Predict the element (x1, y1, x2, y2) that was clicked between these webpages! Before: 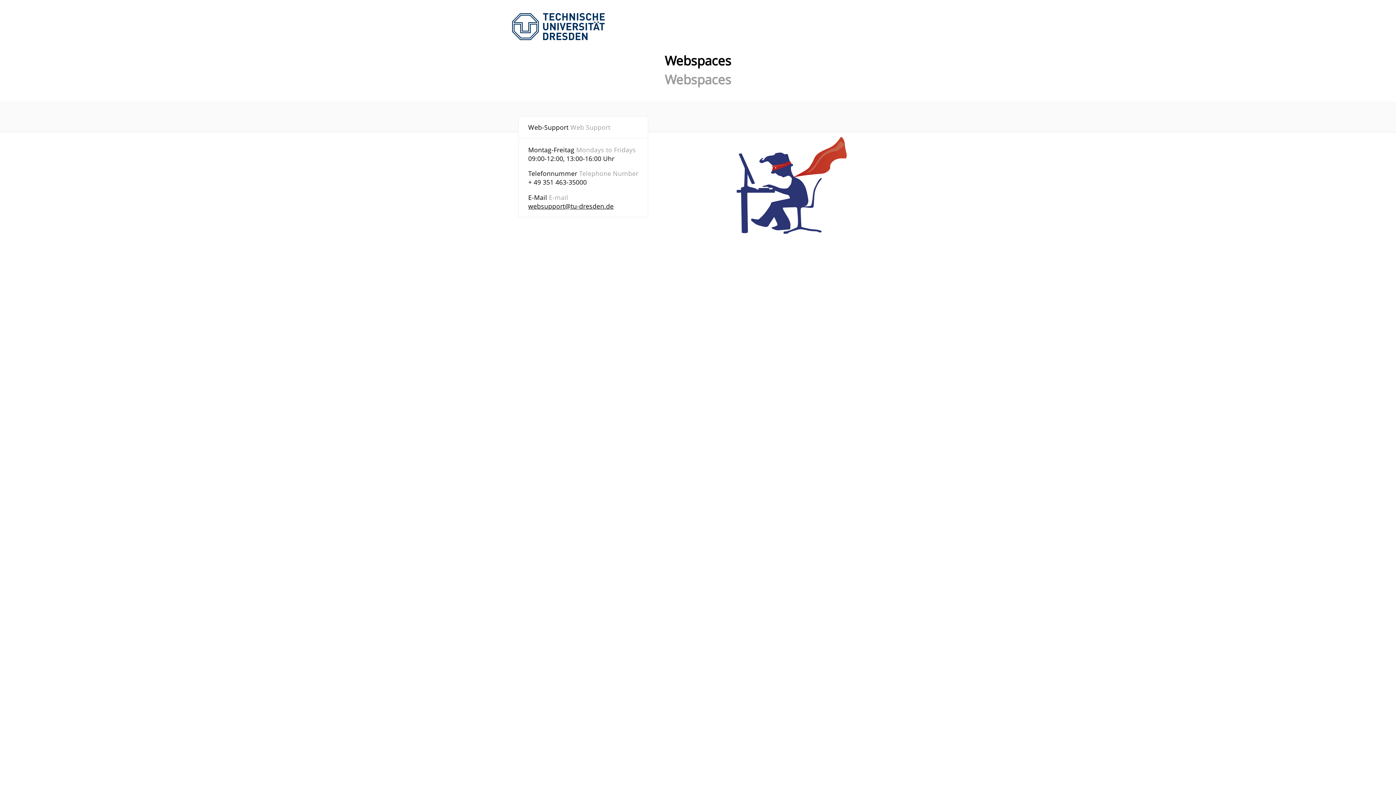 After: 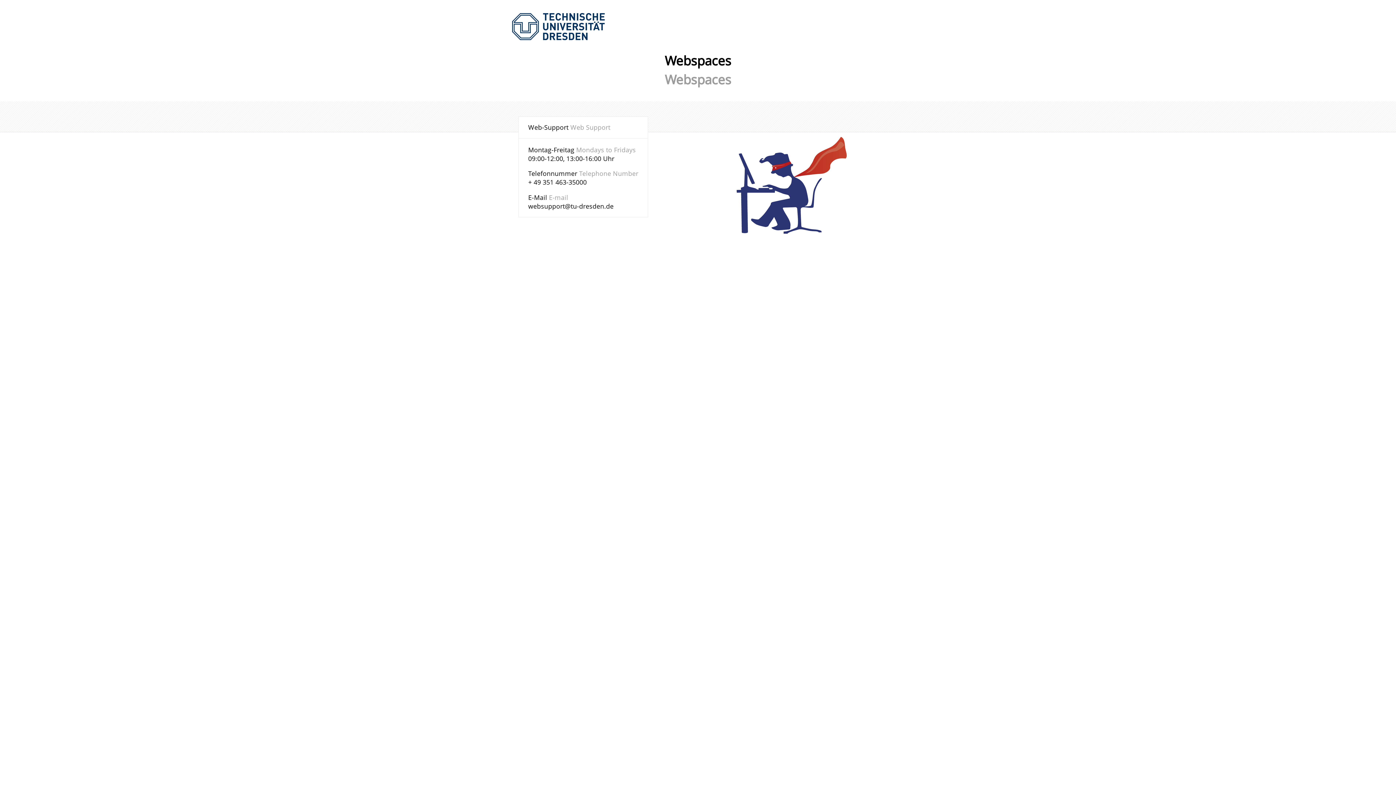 Action: bbox: (528, 201, 613, 210) label: websupport@tu-dresden.de